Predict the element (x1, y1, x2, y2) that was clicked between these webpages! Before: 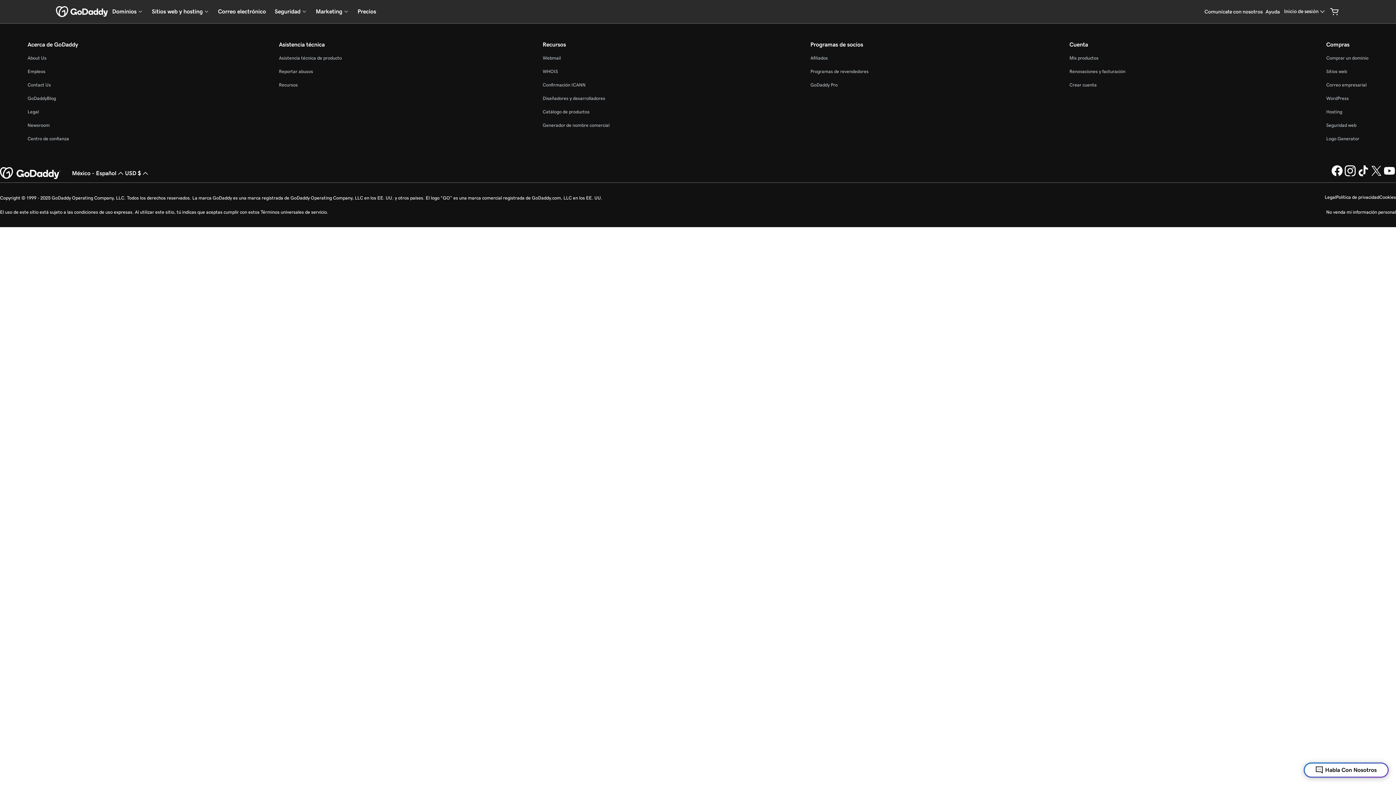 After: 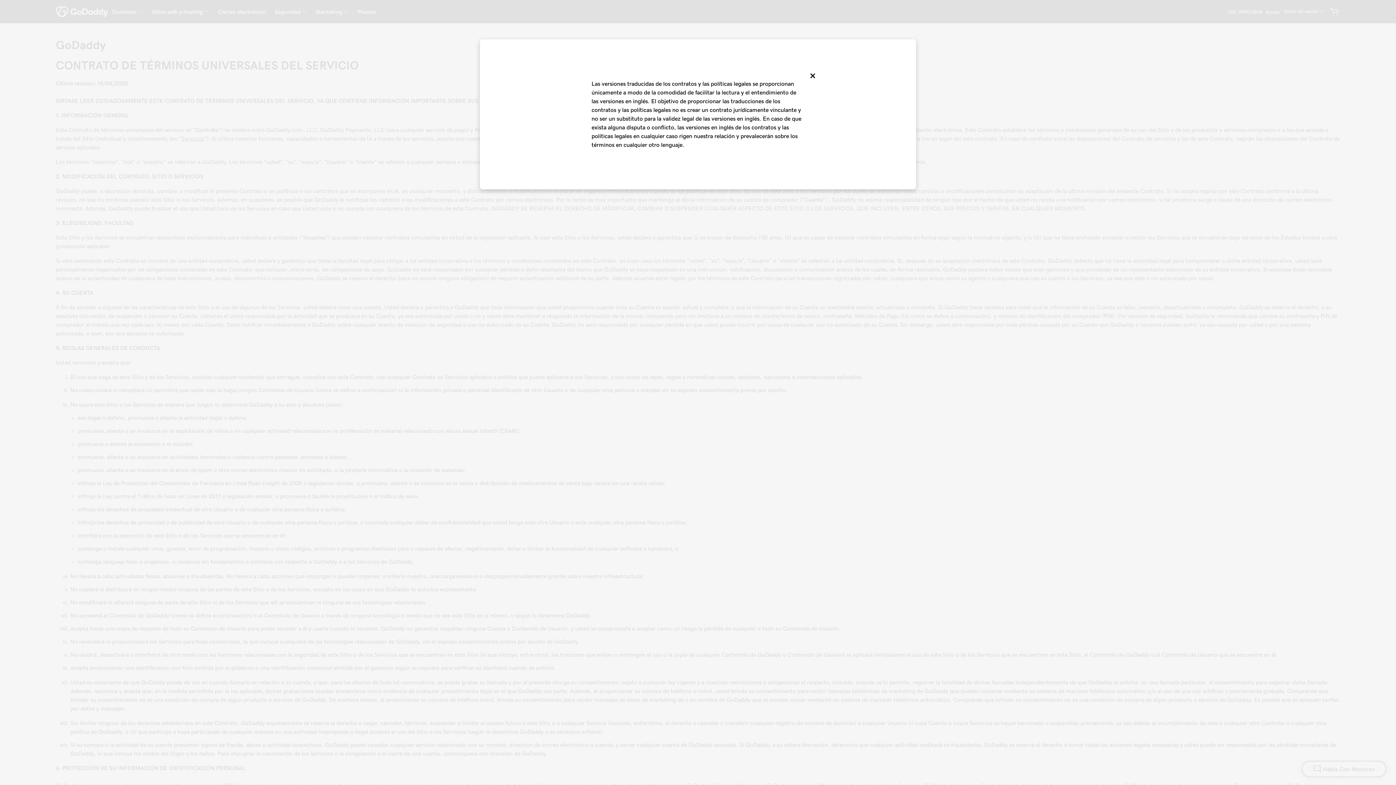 Action: bbox: (260, 209, 326, 214) label: Términos universales de servicio